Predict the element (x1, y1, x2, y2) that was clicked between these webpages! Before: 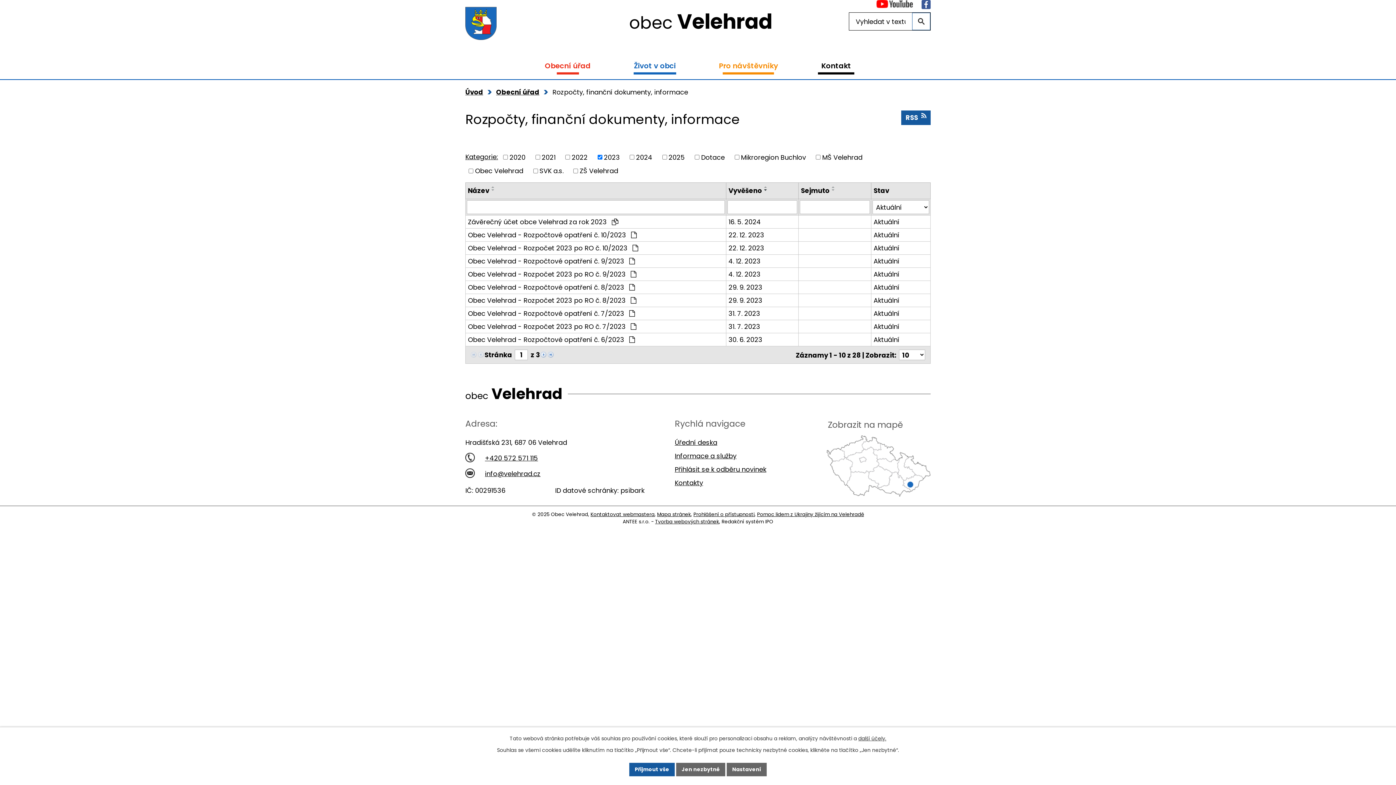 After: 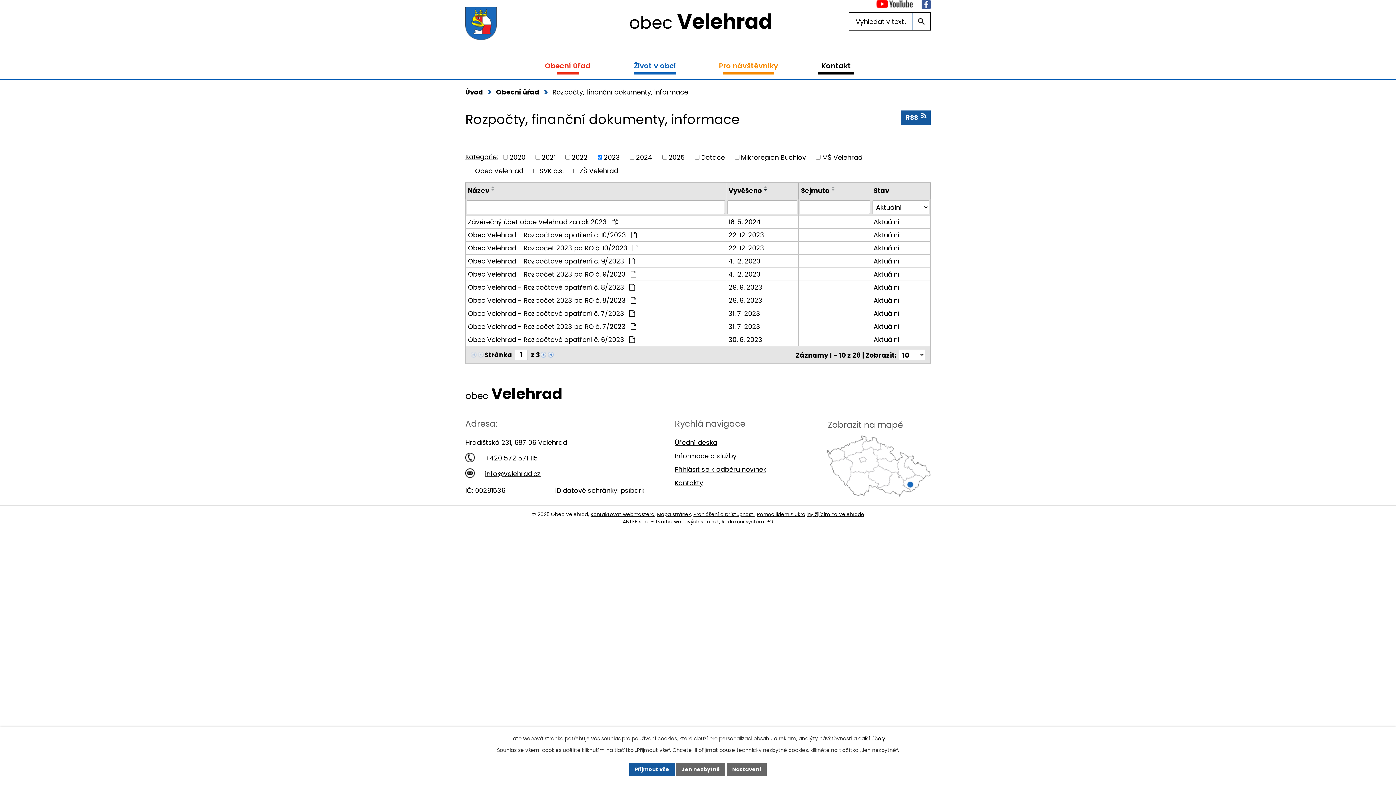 Action: label: další účely. bbox: (858, 735, 886, 742)